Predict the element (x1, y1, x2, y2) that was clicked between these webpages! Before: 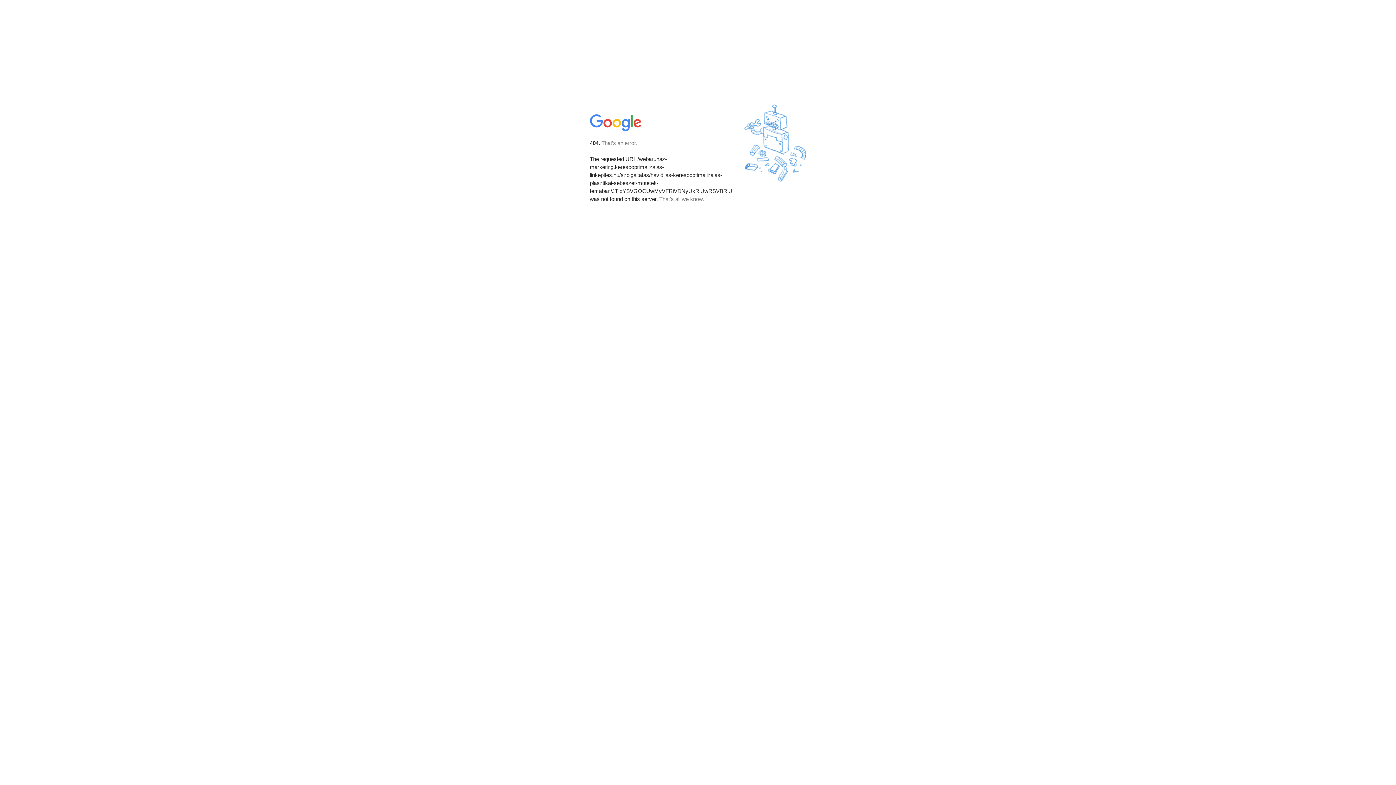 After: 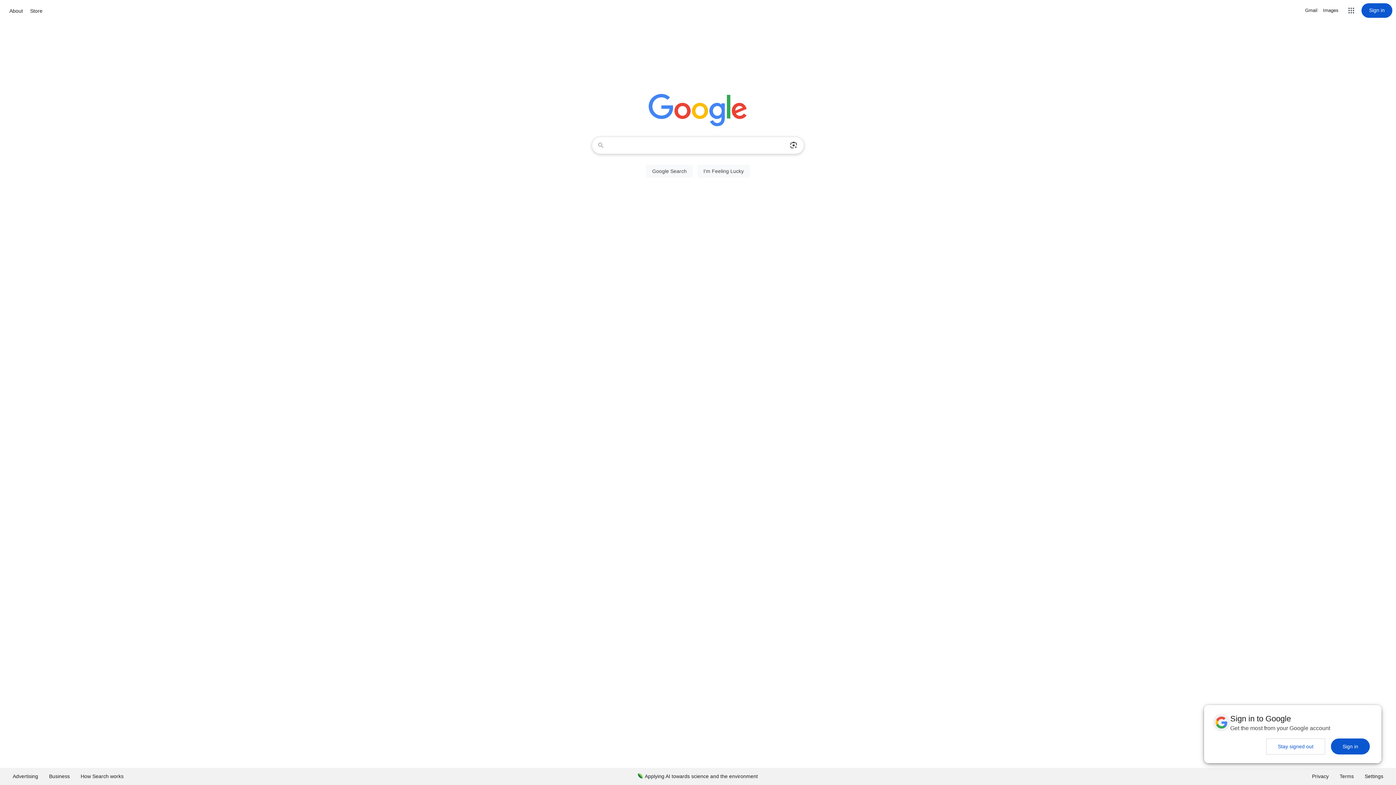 Action: bbox: (590, 127, 642, 134)